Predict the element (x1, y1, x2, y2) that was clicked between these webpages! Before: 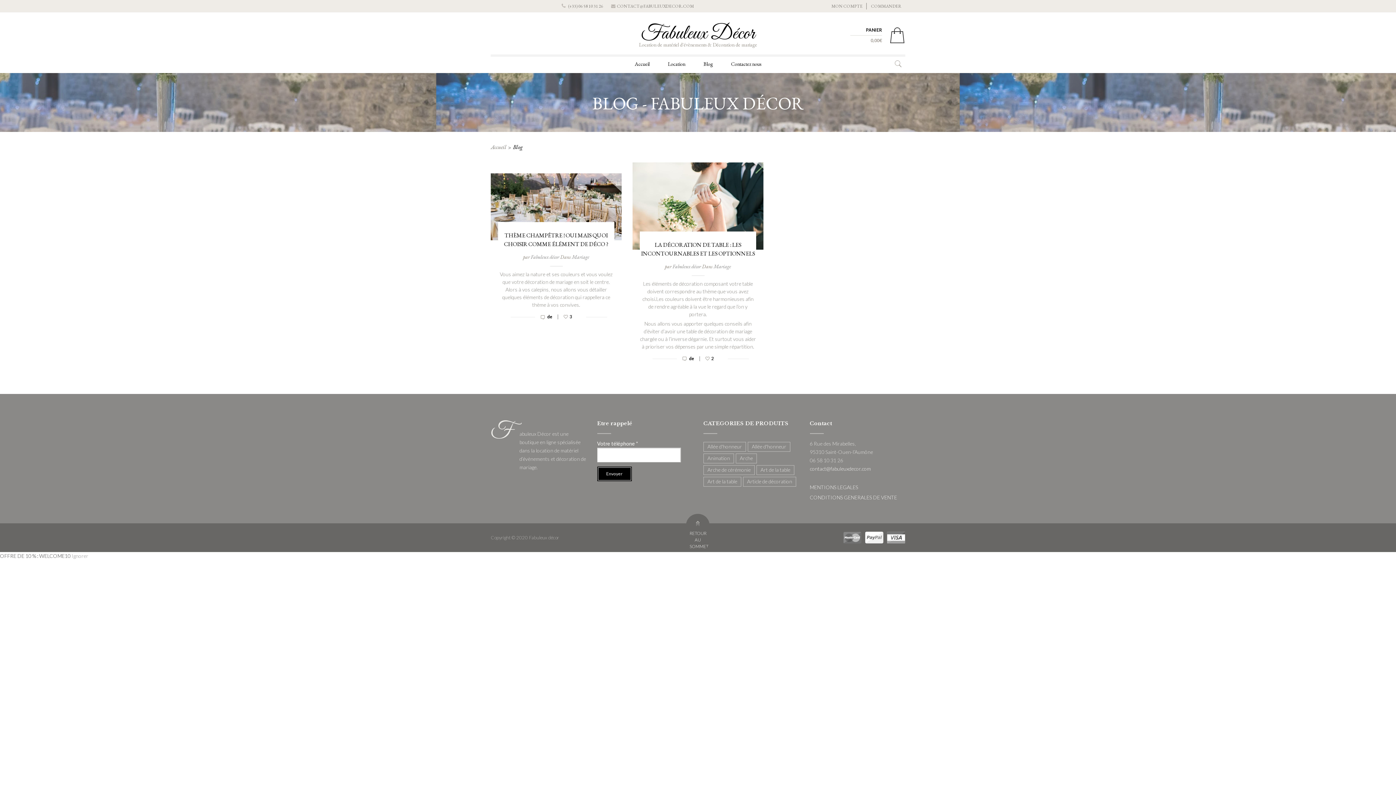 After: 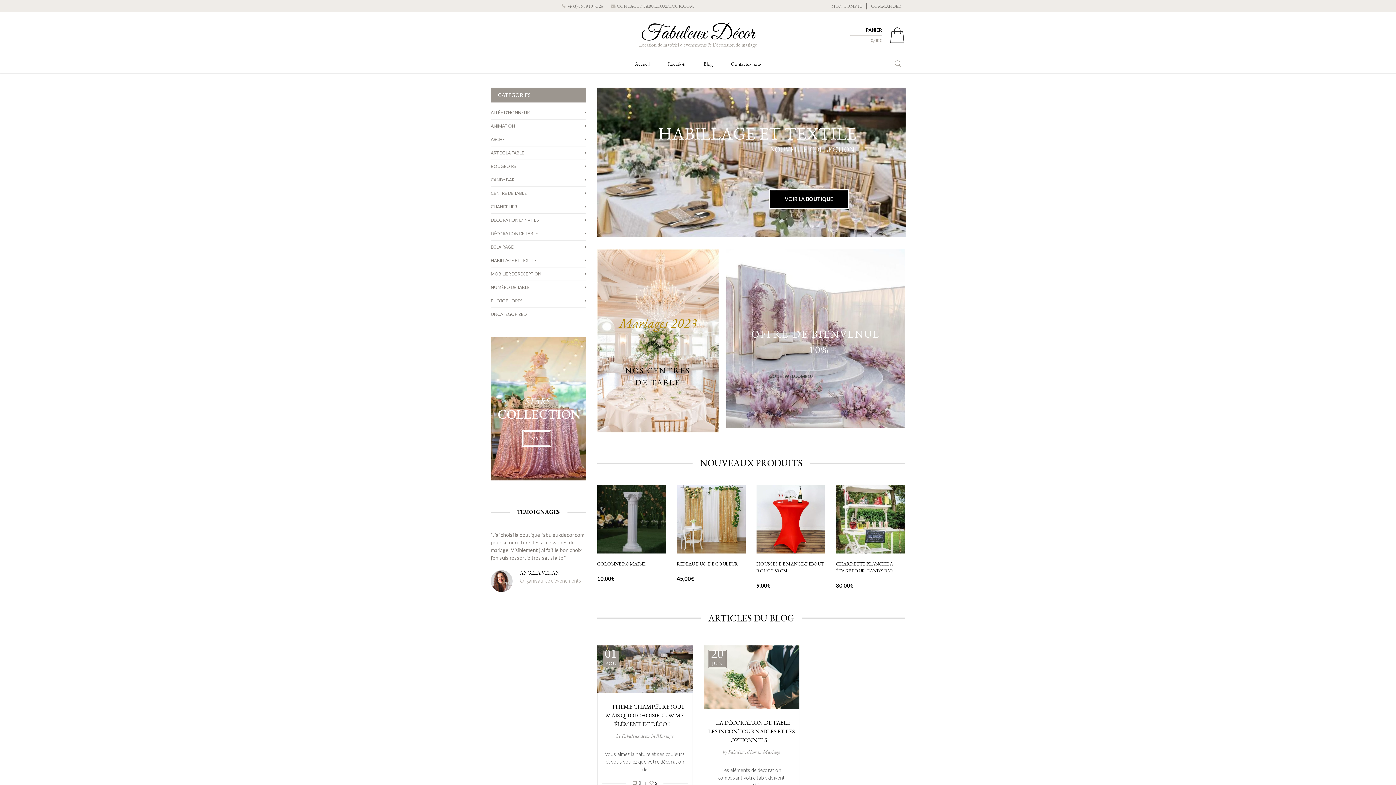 Action: label: Fabuleux Décor bbox: (641, 21, 755, 46)